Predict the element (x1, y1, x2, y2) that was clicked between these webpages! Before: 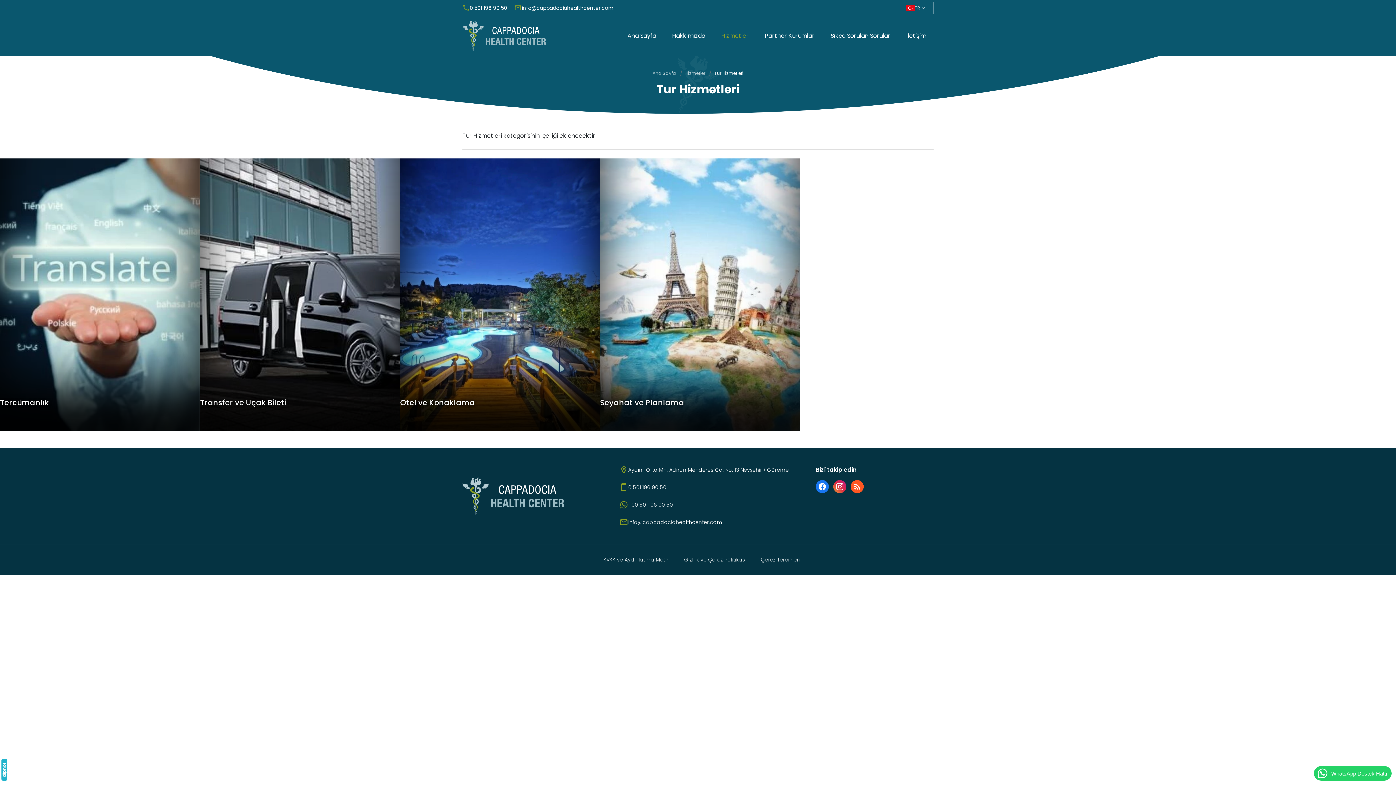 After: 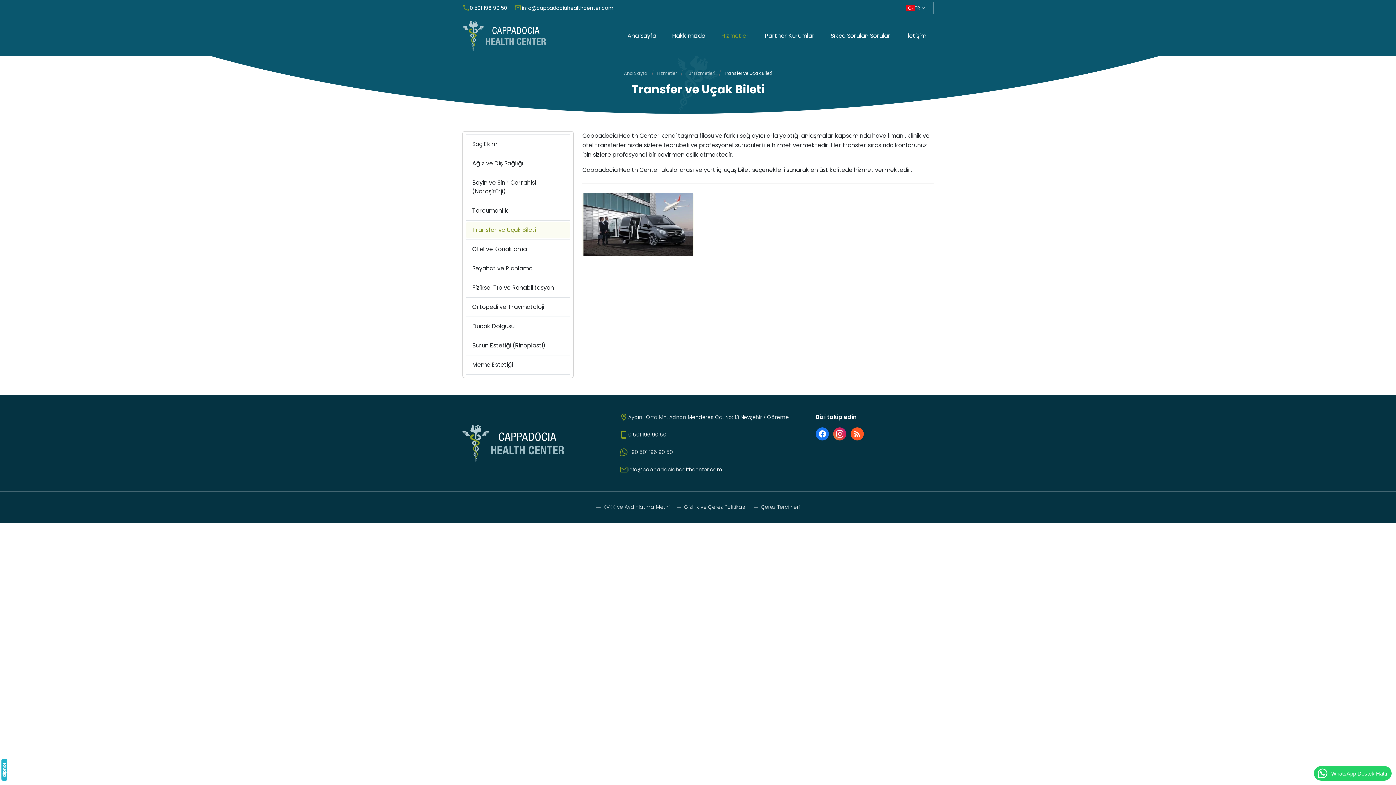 Action: bbox: (200, 158, 399, 431) label: Transfer ve Uçak Bileti

Cappadocia Health Center kendi taşıma filosu ve farklı sağlayıcılarla yaptığı anlaşmalar kapsamında hava limanı, klinik ve otel transferlerinizde sizlere tecrübeli ve profesyonel sürücüleri ile hizmet vermektedir. Her transfer sırasında konforunuz için sizlere profesyonel bir çev

Detaylı bilgi